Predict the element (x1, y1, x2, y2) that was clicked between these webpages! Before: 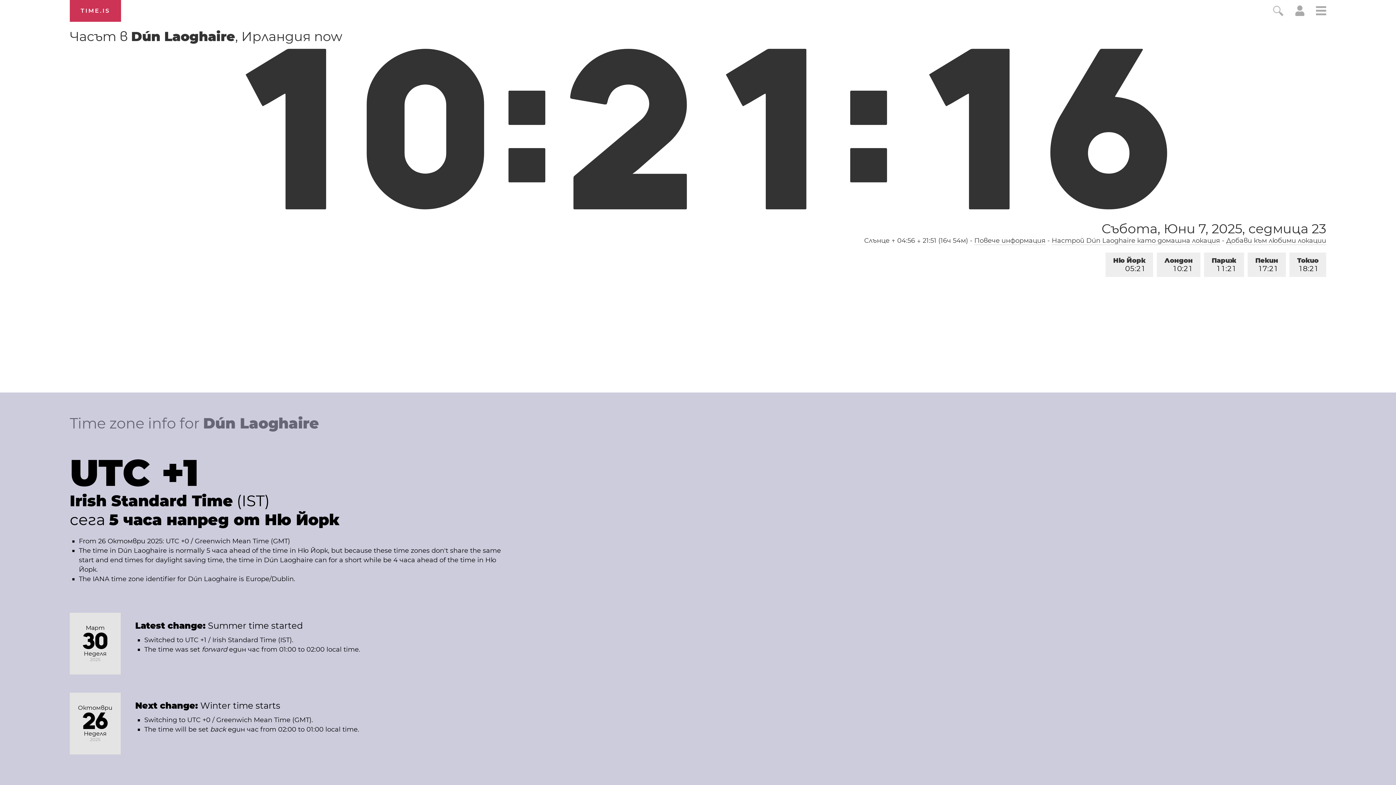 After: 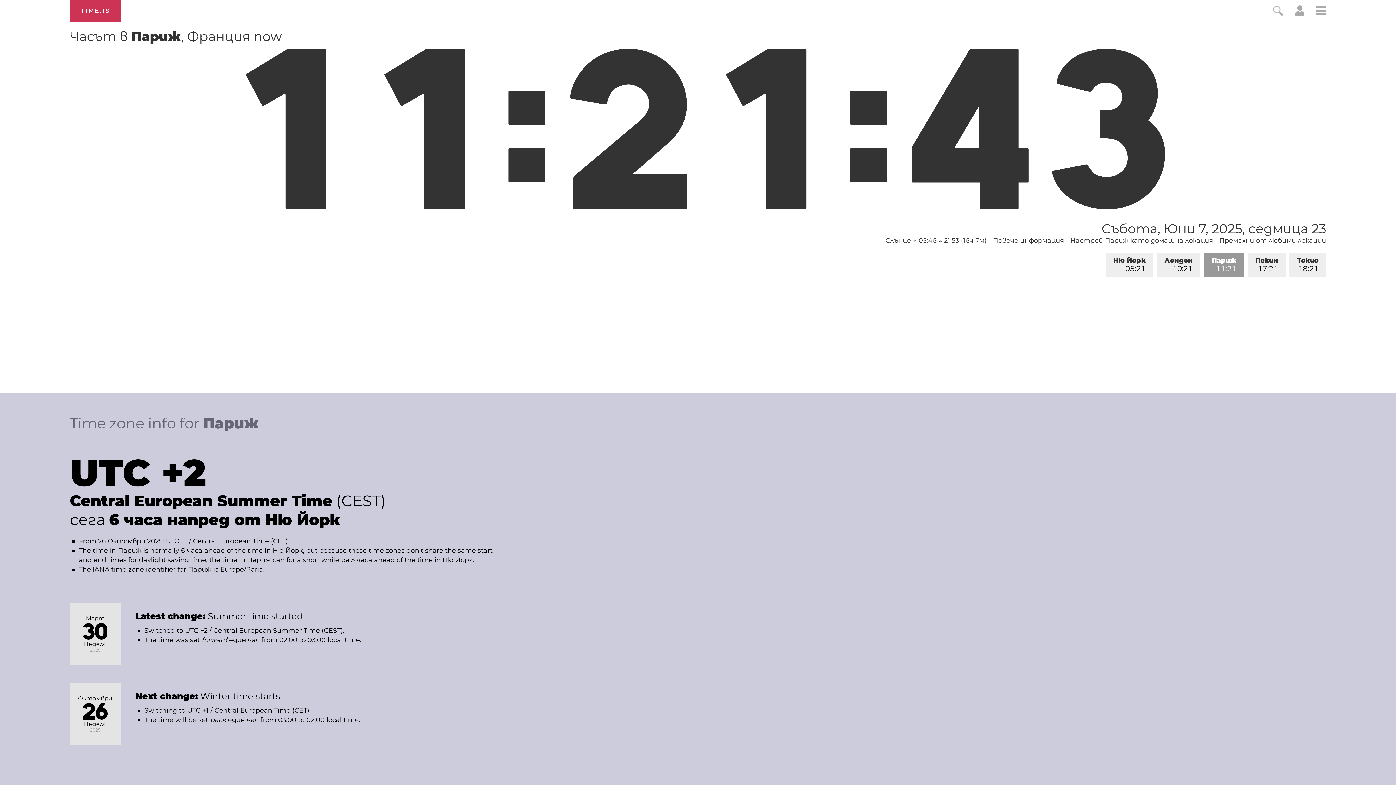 Action: bbox: (1204, 252, 1244, 277) label: Париж
11:21